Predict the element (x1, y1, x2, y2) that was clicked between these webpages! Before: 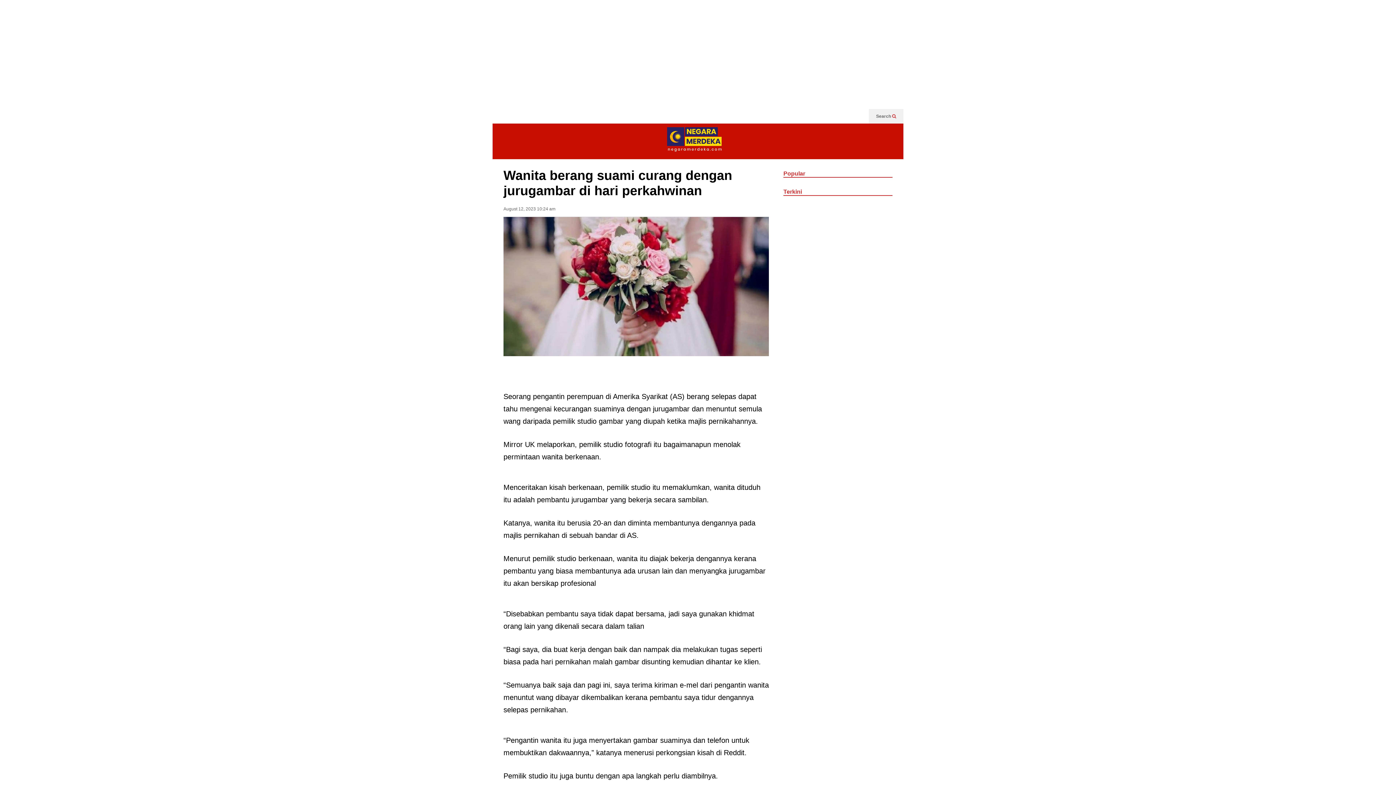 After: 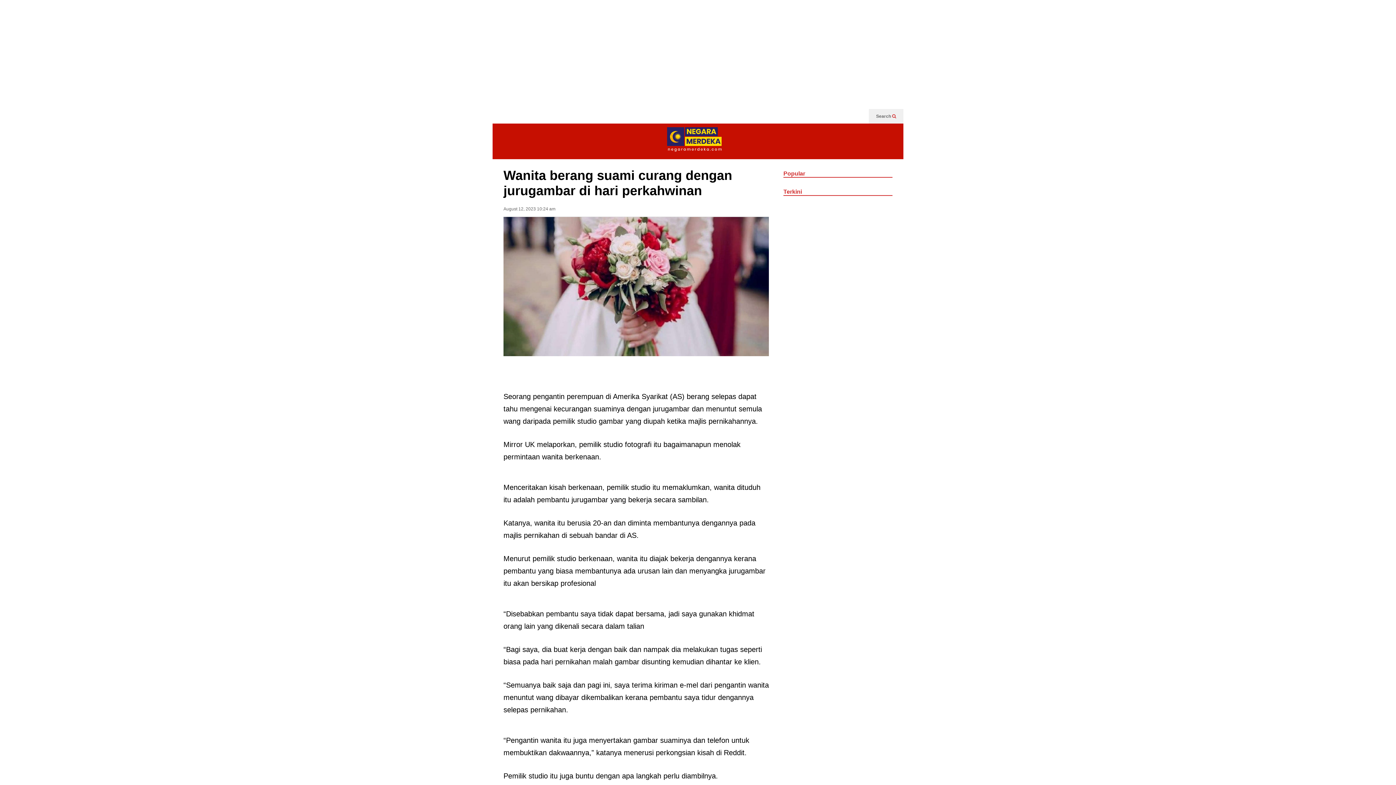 Action: bbox: (503, 205, 555, 216) label: August 12, 2023 10:24 am